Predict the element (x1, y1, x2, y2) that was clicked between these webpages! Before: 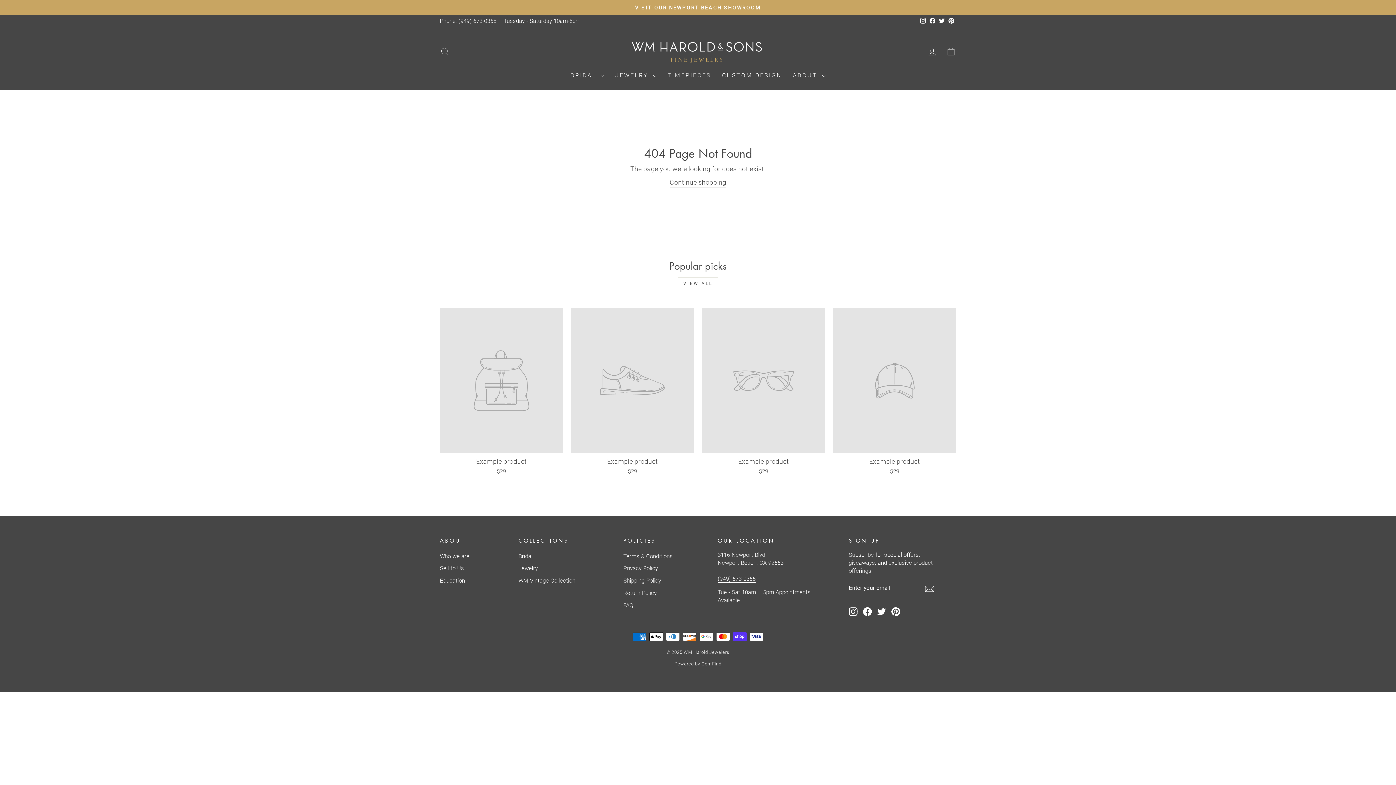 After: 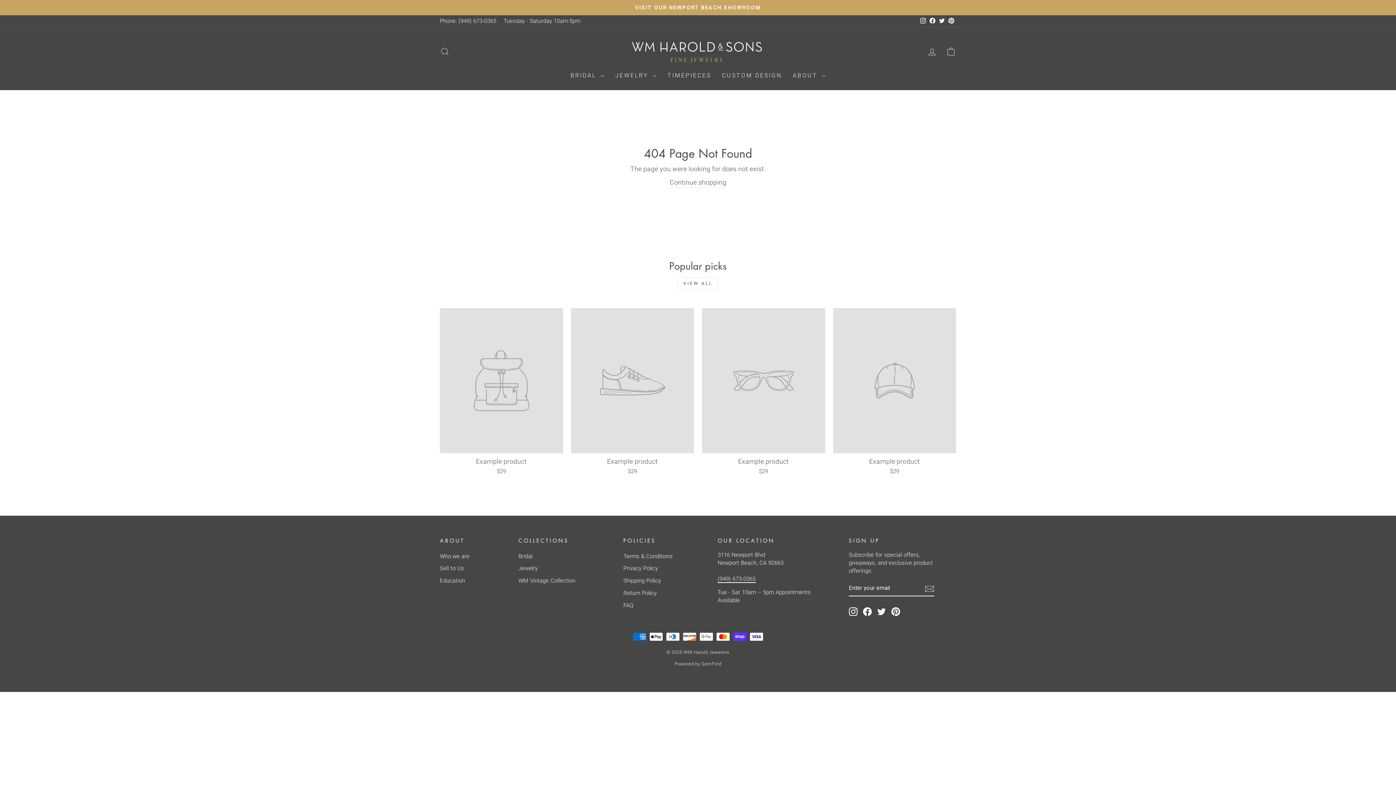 Action: label: GemFind bbox: (701, 661, 721, 666)